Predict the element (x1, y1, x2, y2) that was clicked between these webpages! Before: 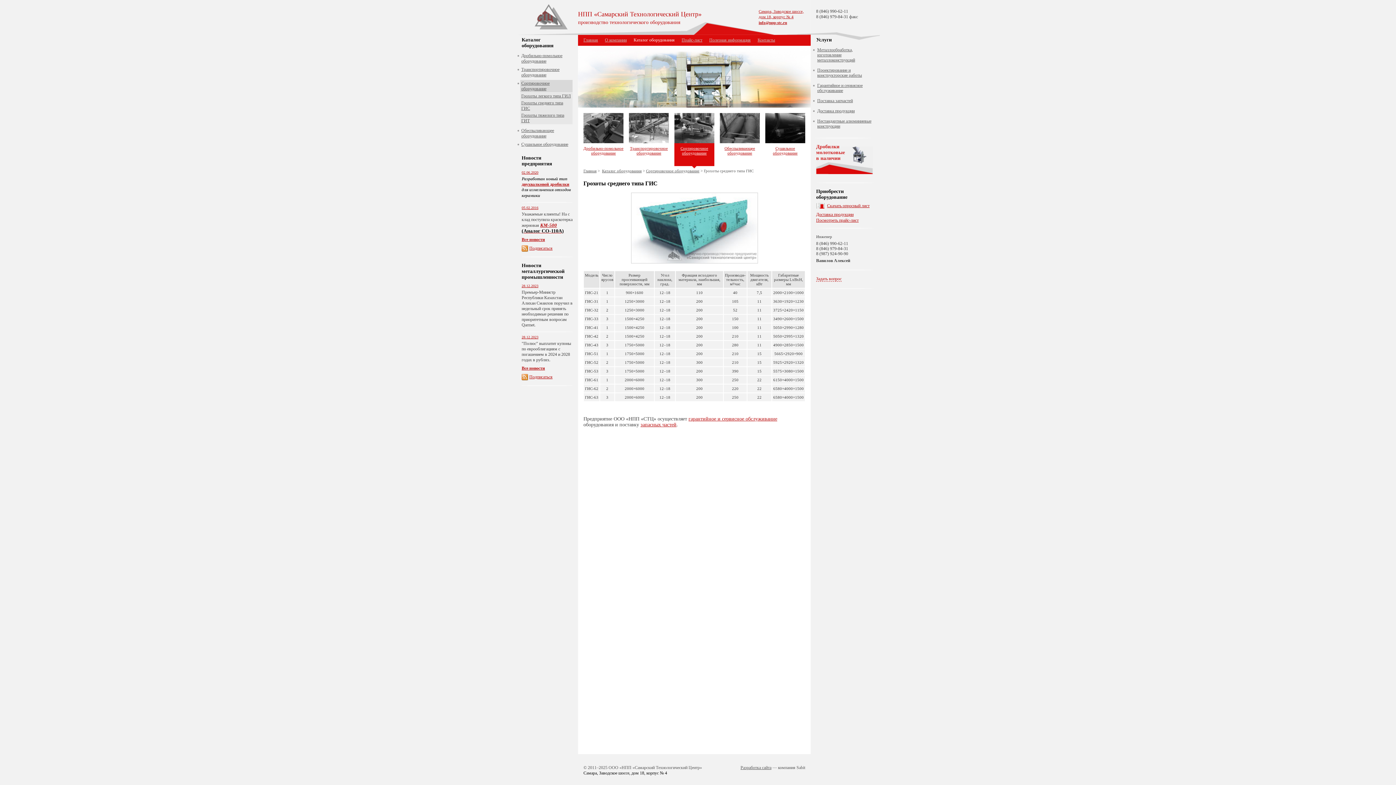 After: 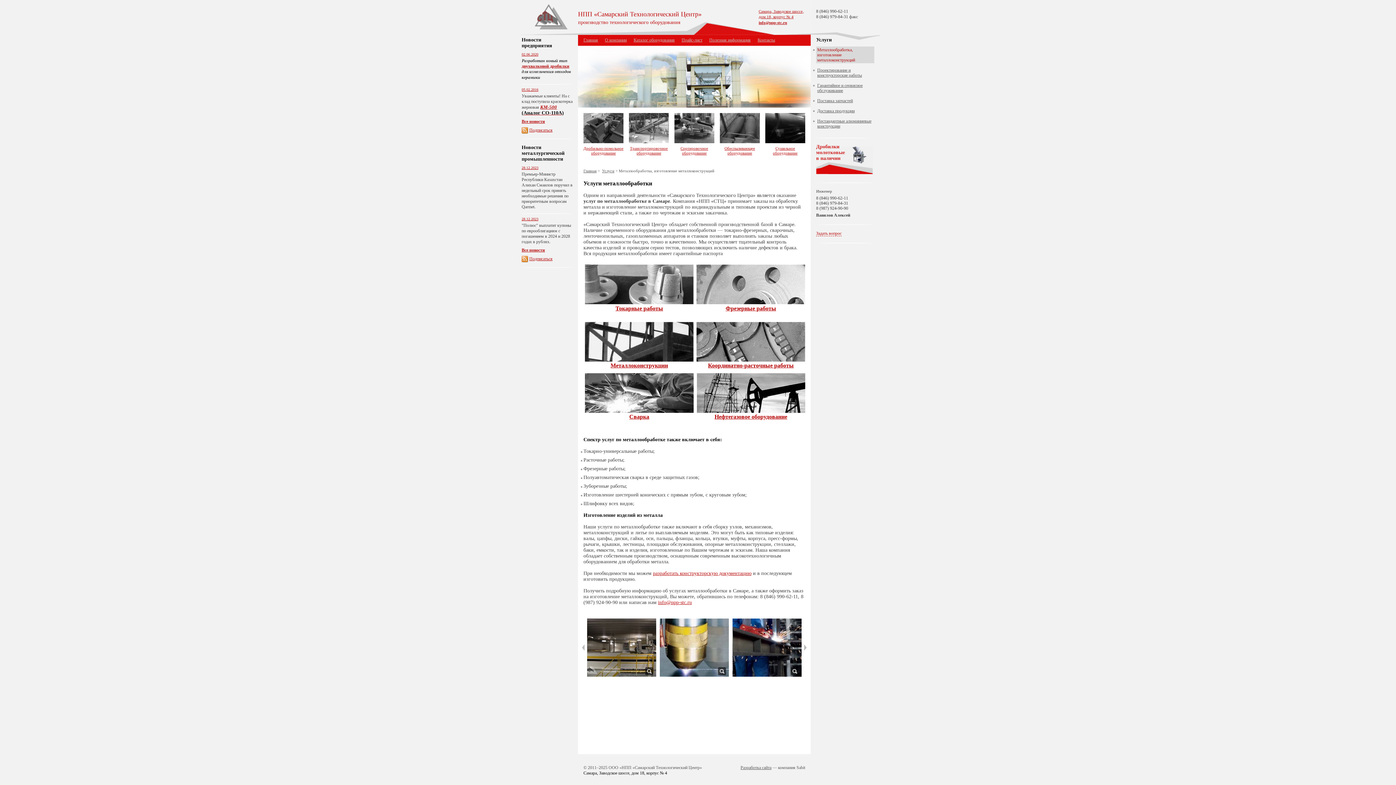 Action: label: Металлообработка, изготовление металлоконструкций bbox: (817, 46, 874, 63)